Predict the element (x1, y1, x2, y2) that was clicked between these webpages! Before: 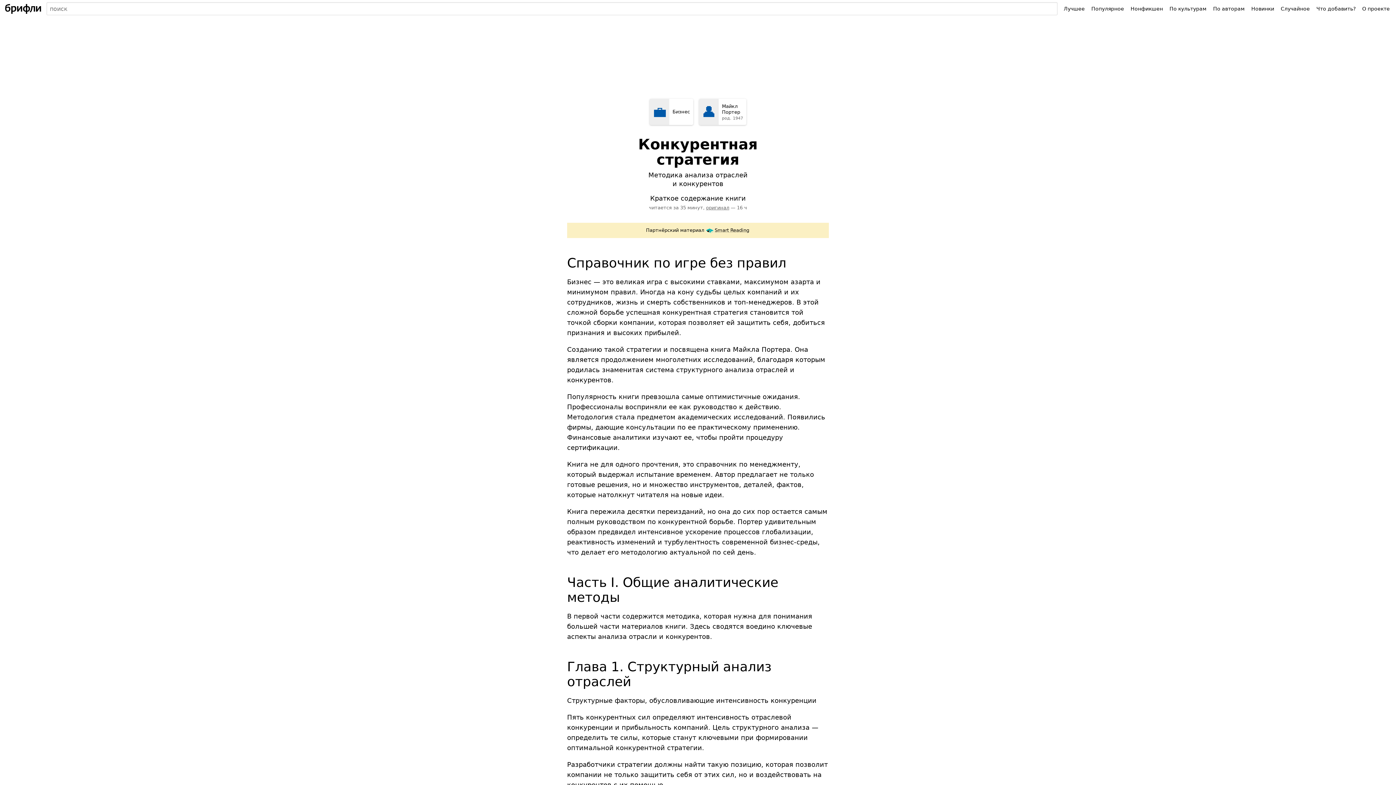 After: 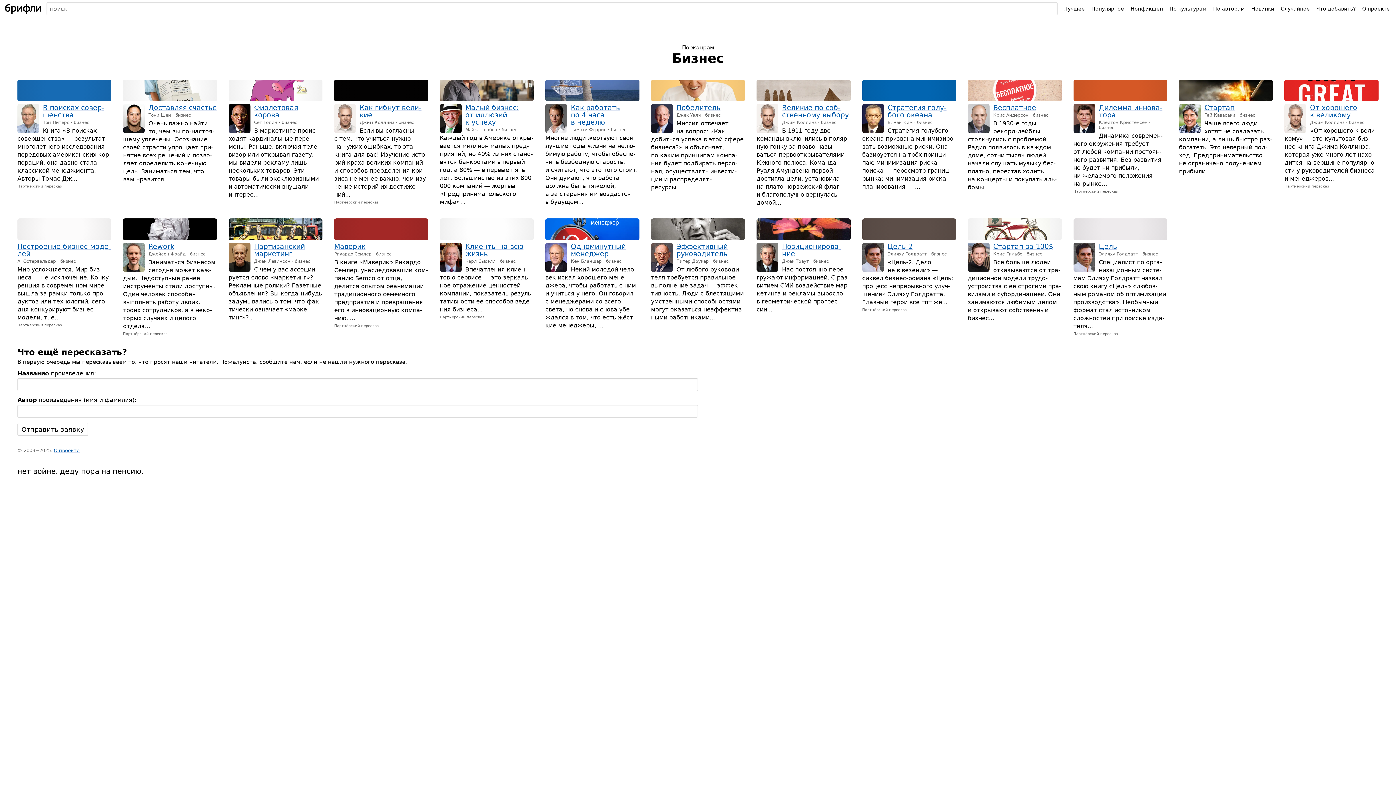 Action: label: 💼
Бизнес bbox: (649, 98, 693, 125)